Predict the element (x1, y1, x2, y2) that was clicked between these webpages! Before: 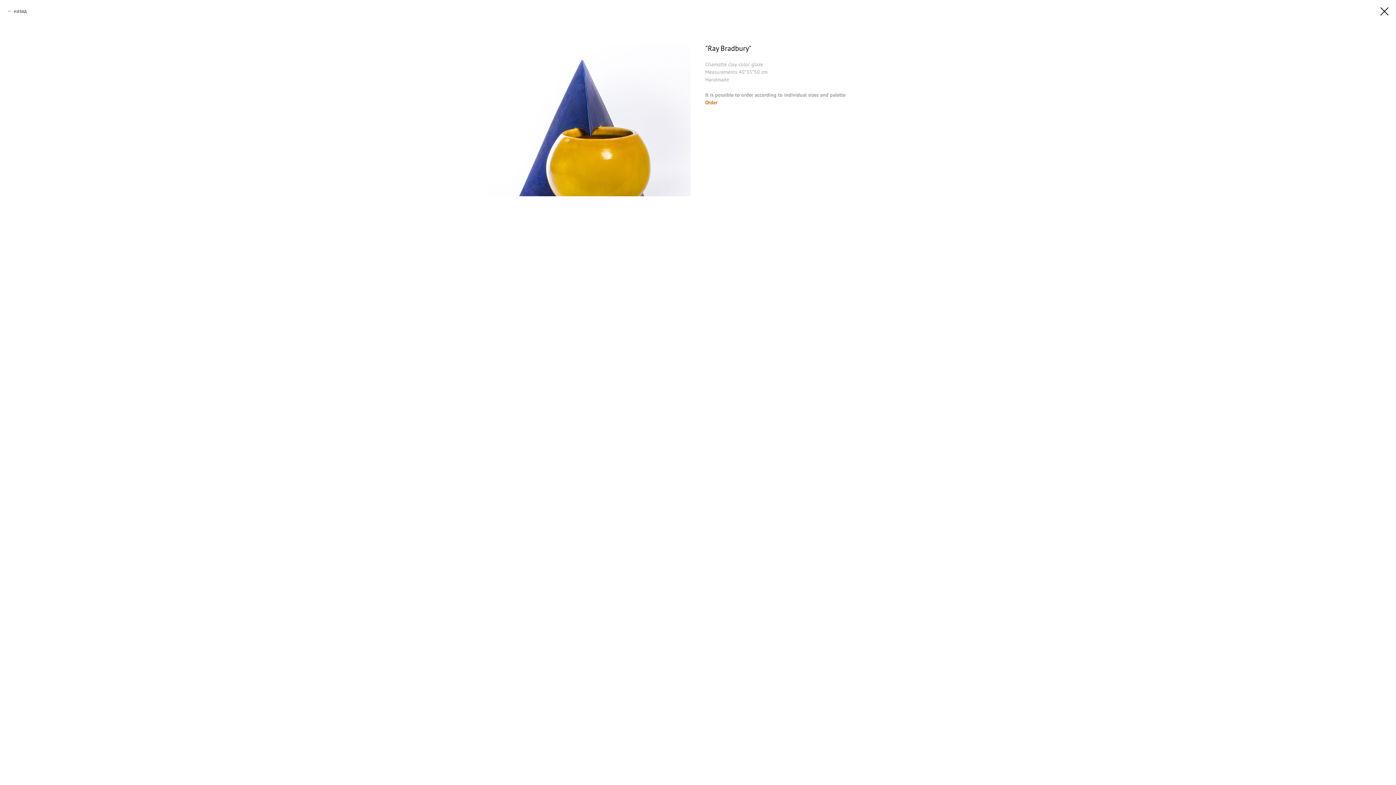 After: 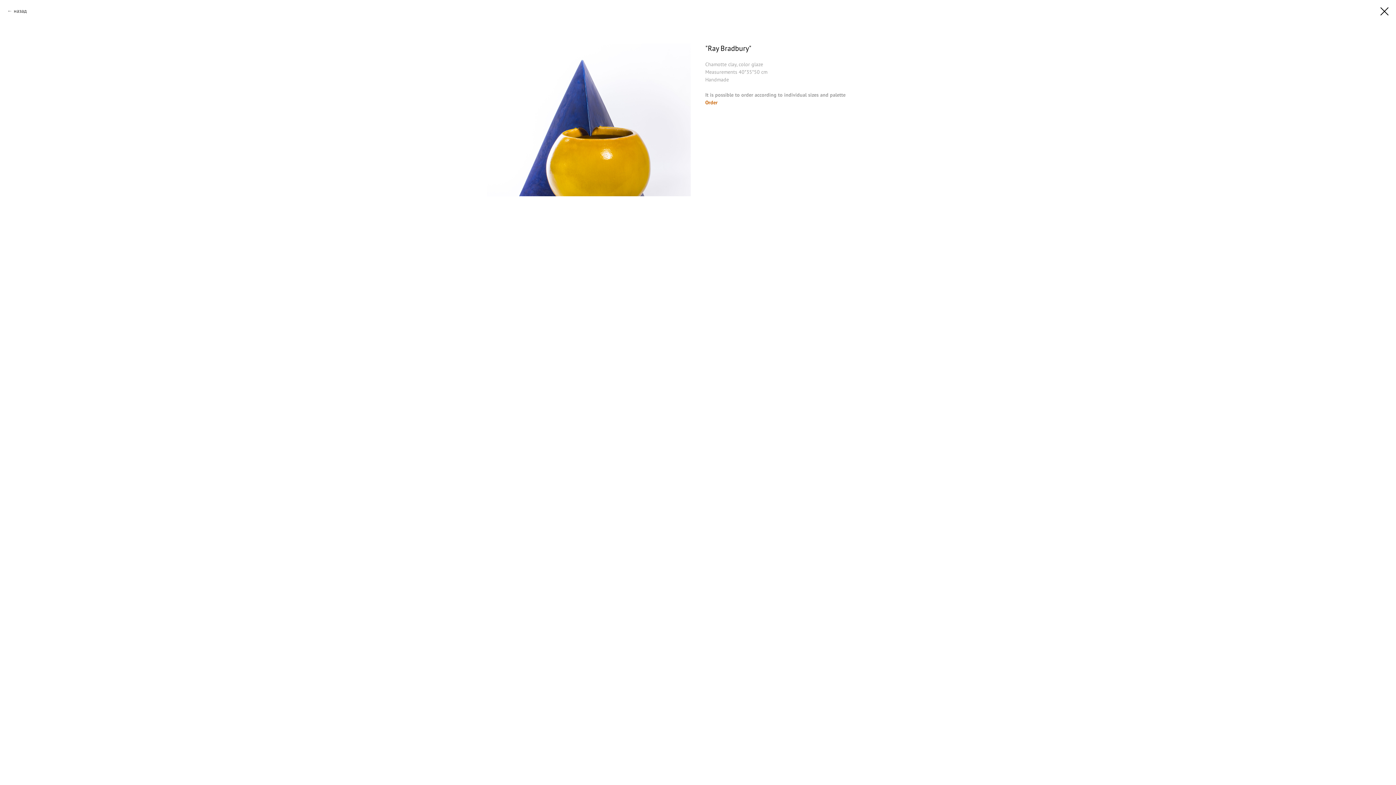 Action: label: Order bbox: (705, 99, 717, 105)